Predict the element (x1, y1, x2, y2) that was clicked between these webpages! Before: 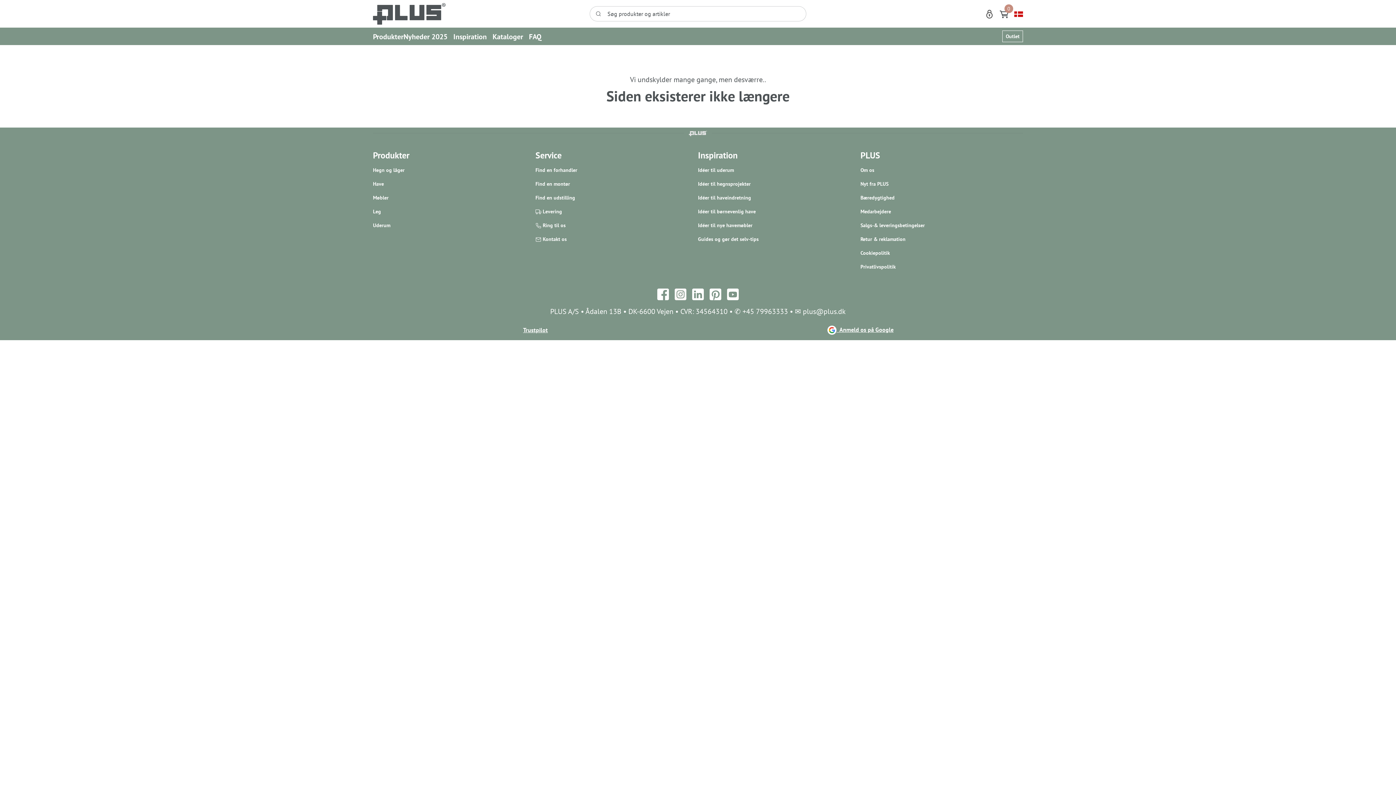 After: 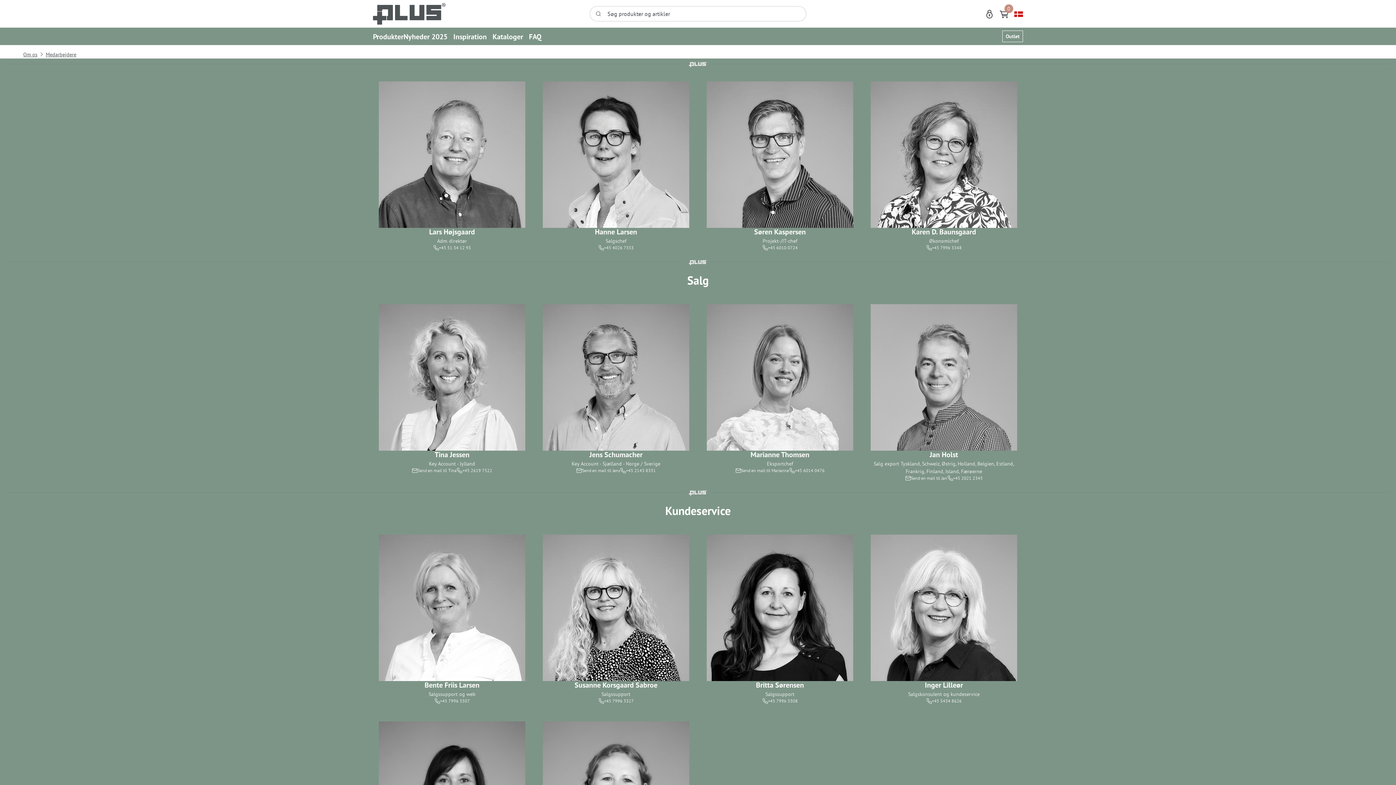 Action: label: Medarbejdere bbox: (857, 204, 928, 218)